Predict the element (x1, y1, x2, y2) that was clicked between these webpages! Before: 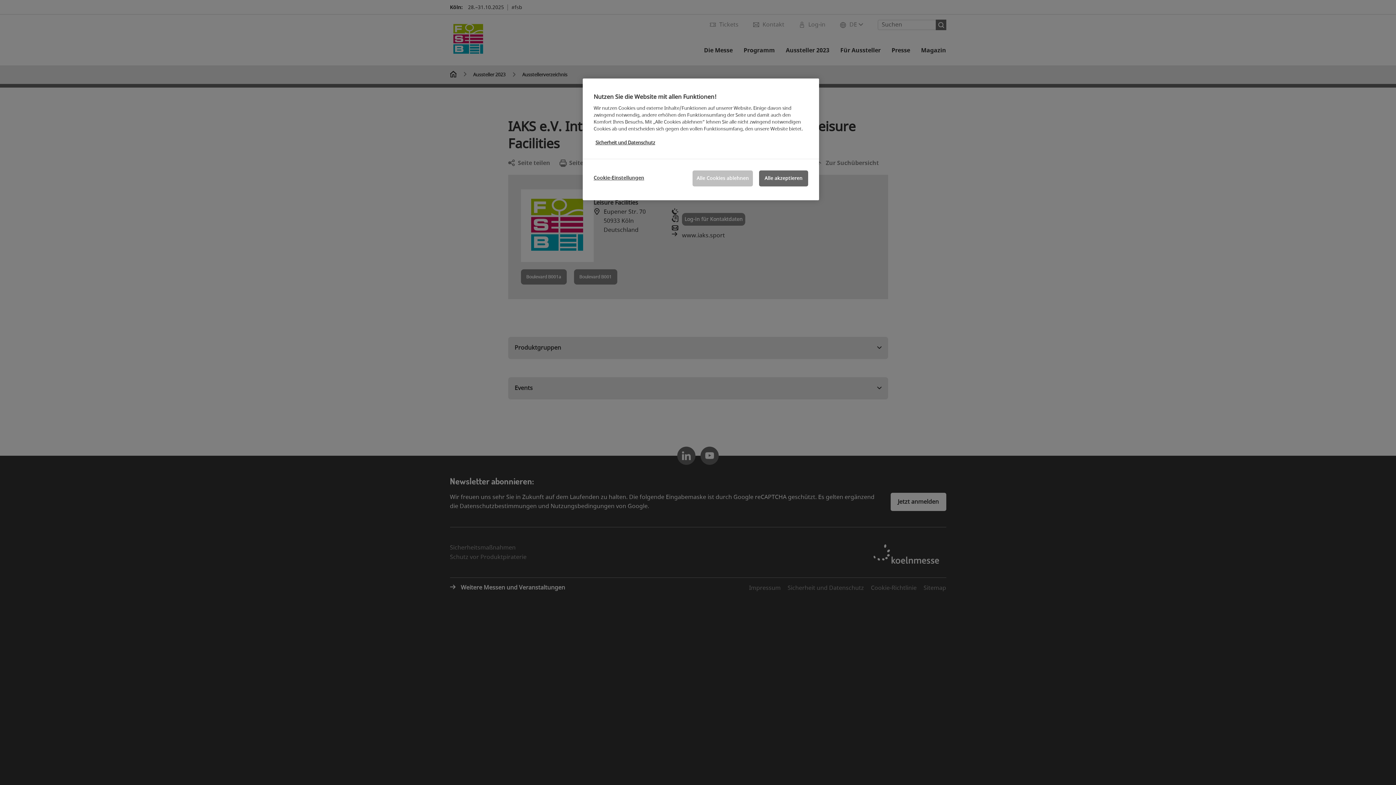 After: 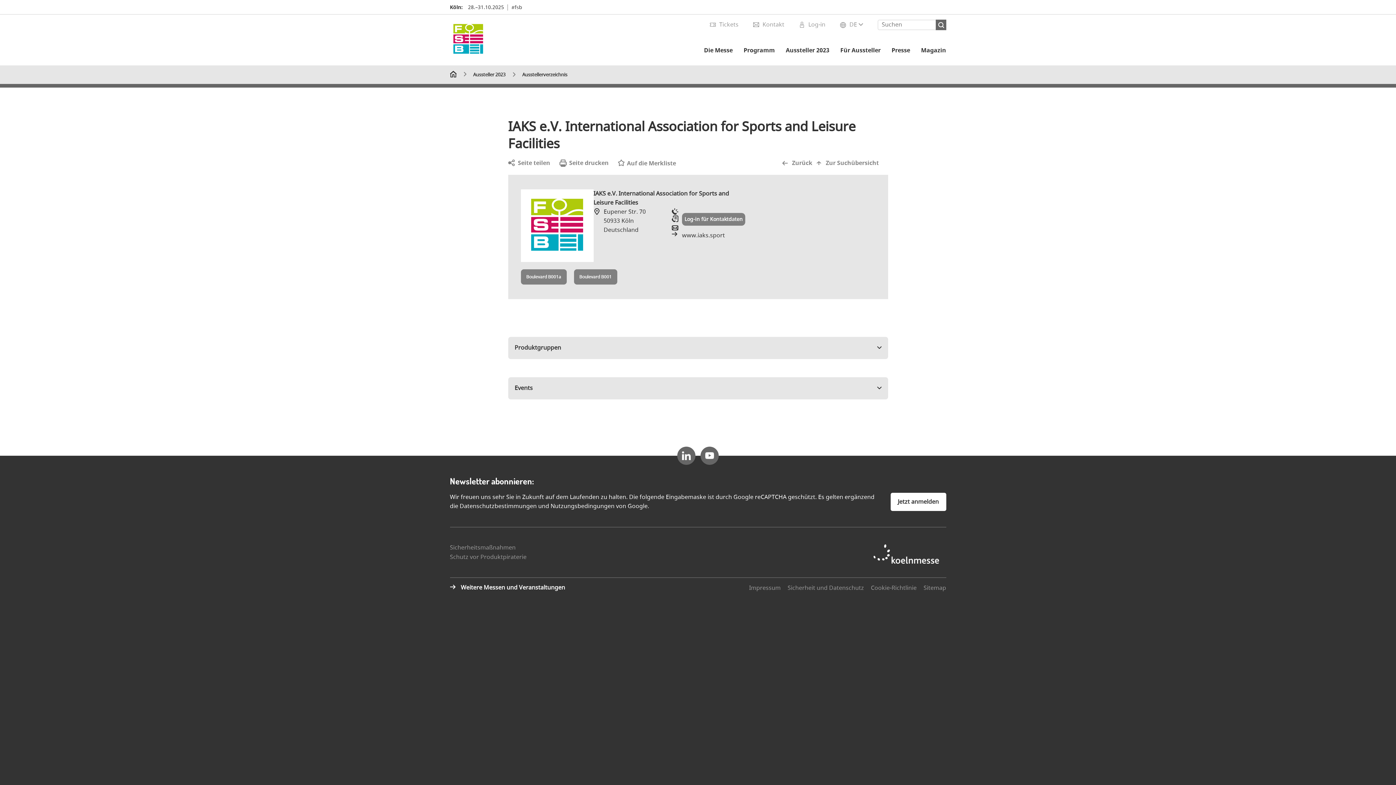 Action: label: Alle Cookies ablehnen bbox: (692, 170, 753, 186)